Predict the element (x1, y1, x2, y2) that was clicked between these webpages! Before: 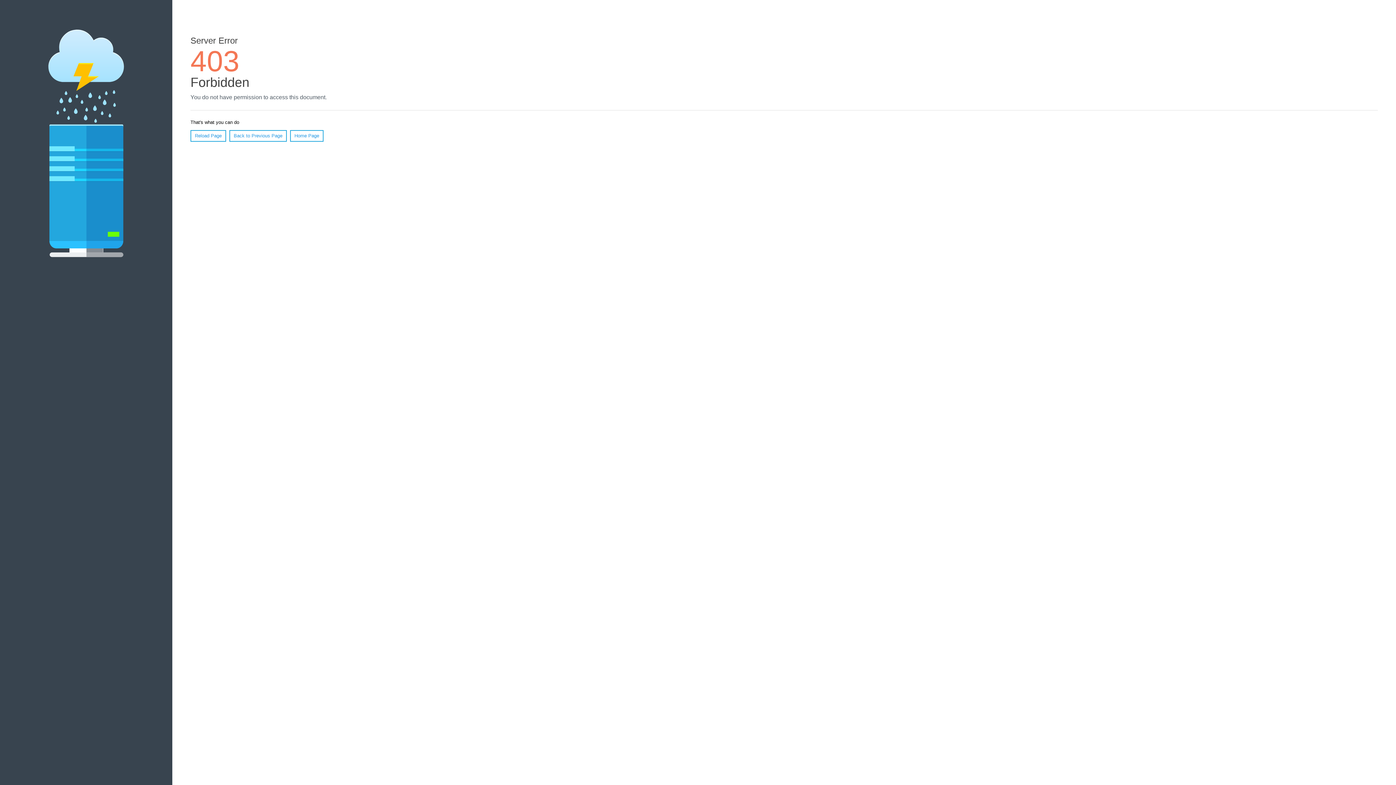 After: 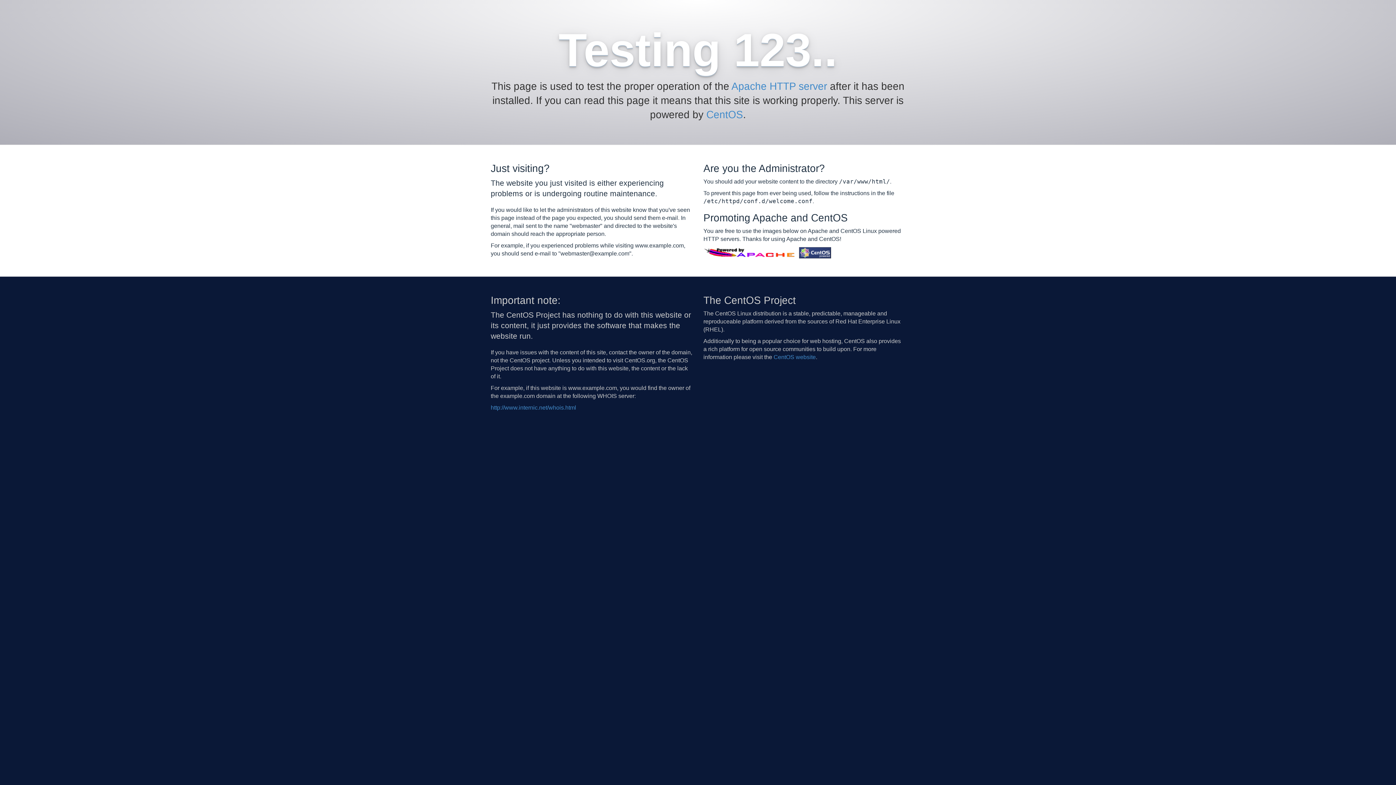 Action: bbox: (290, 130, 323, 141) label: Home Page